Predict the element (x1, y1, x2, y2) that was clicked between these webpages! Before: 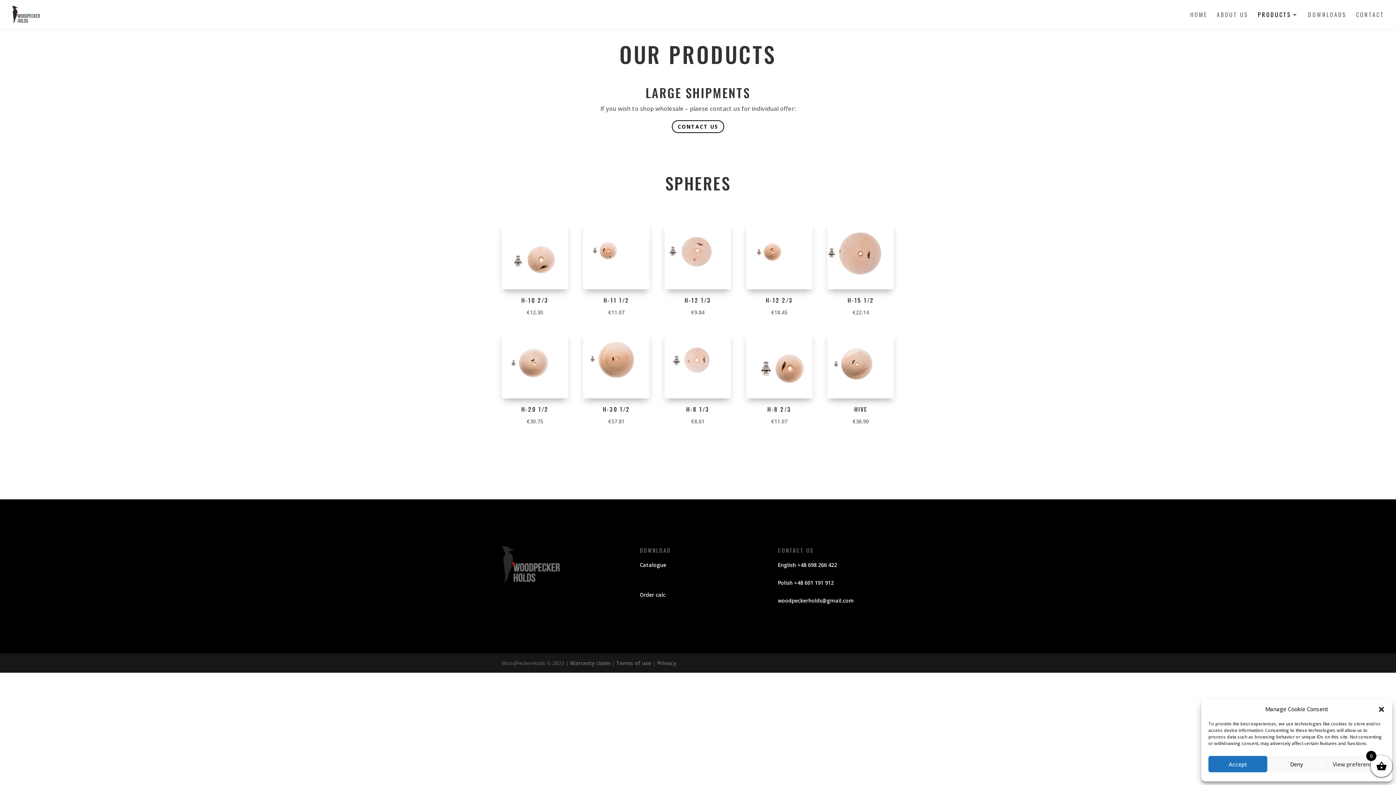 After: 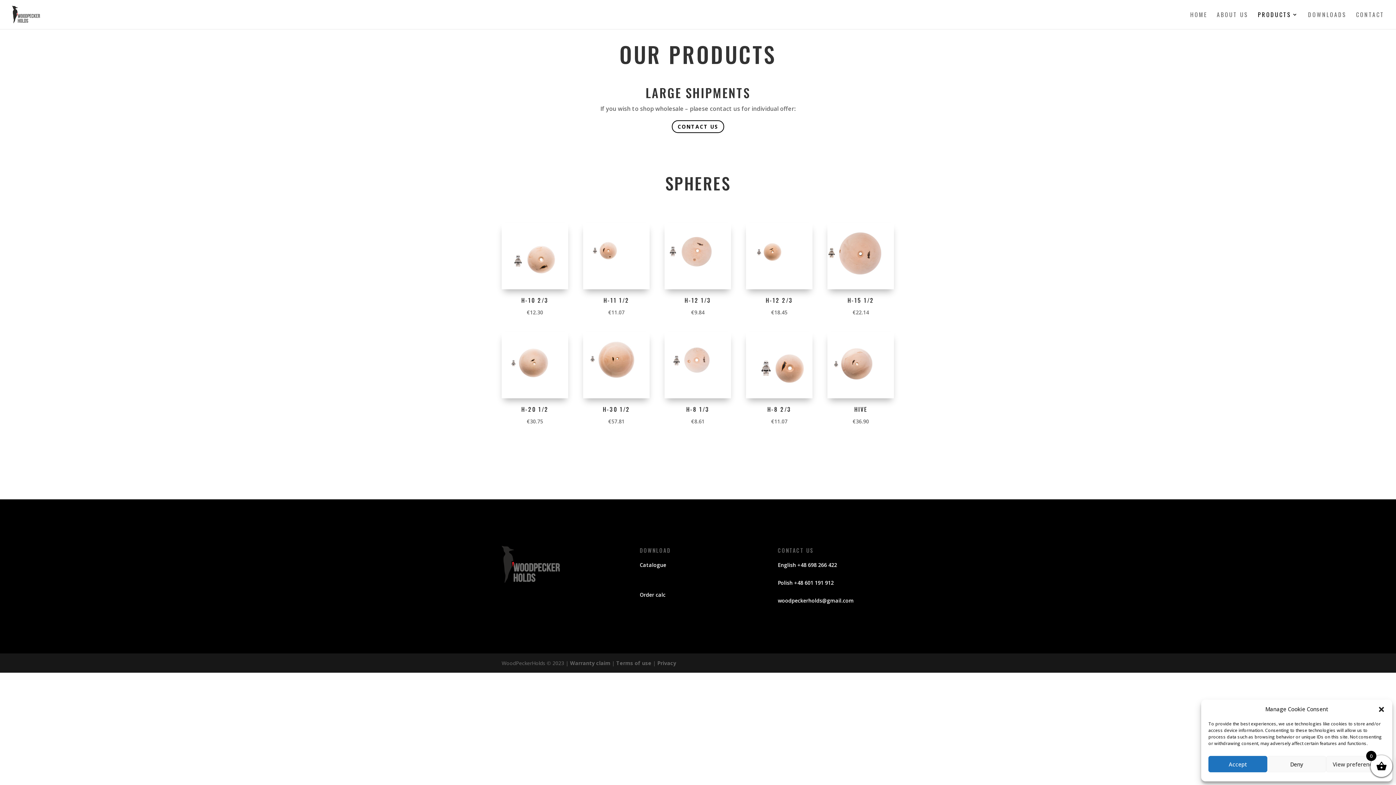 Action: bbox: (794, 579, 834, 586) label: +48 601 191 912